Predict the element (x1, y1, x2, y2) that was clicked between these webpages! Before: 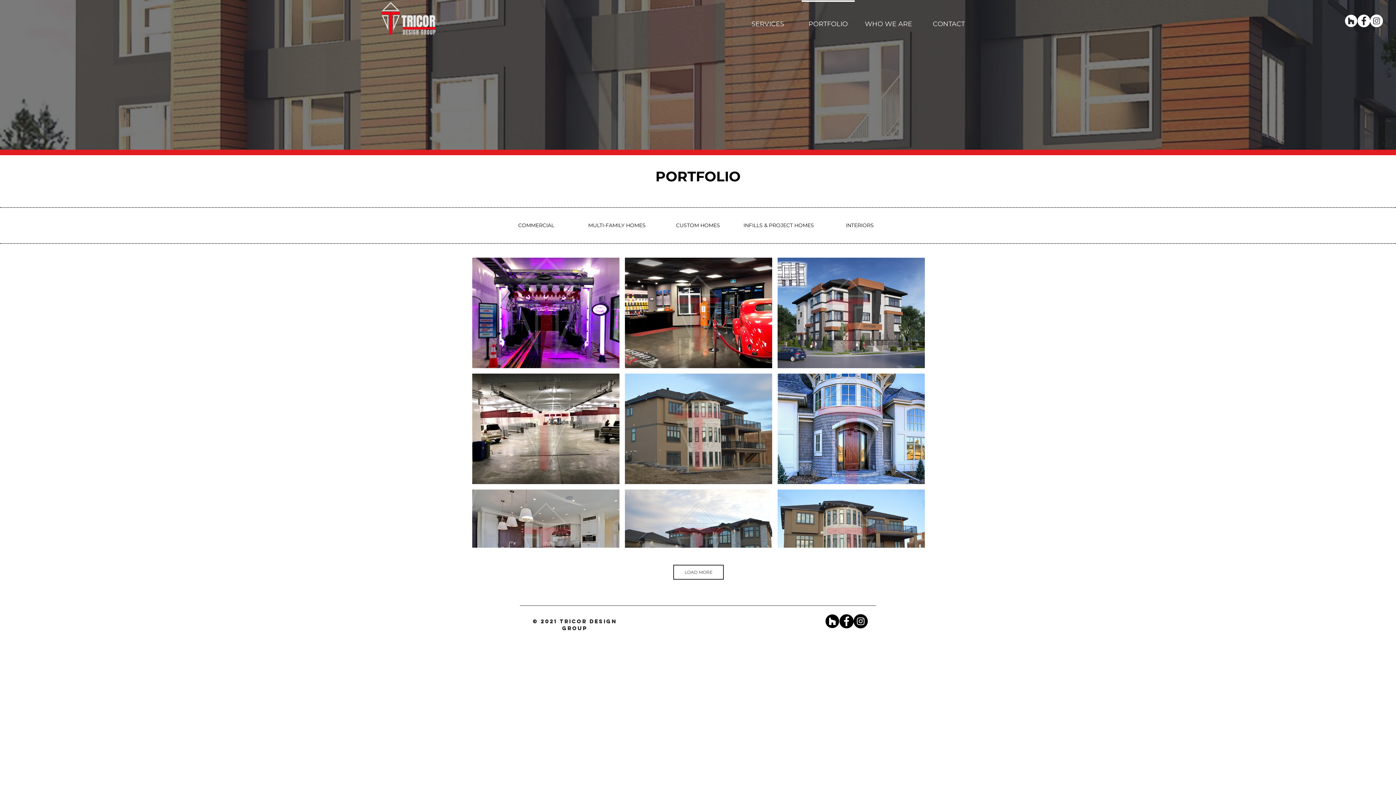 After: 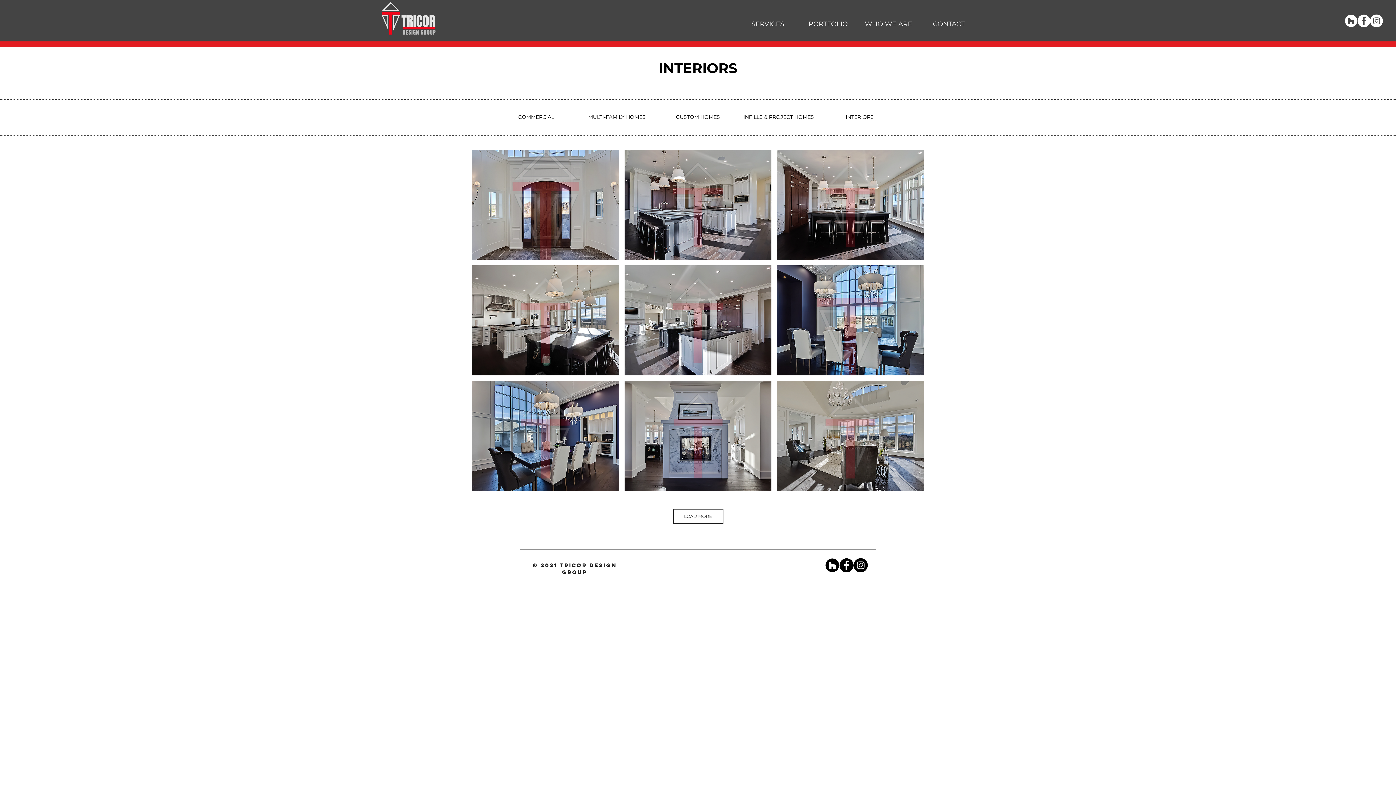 Action: label: INTERIORS bbox: (822, 218, 897, 232)